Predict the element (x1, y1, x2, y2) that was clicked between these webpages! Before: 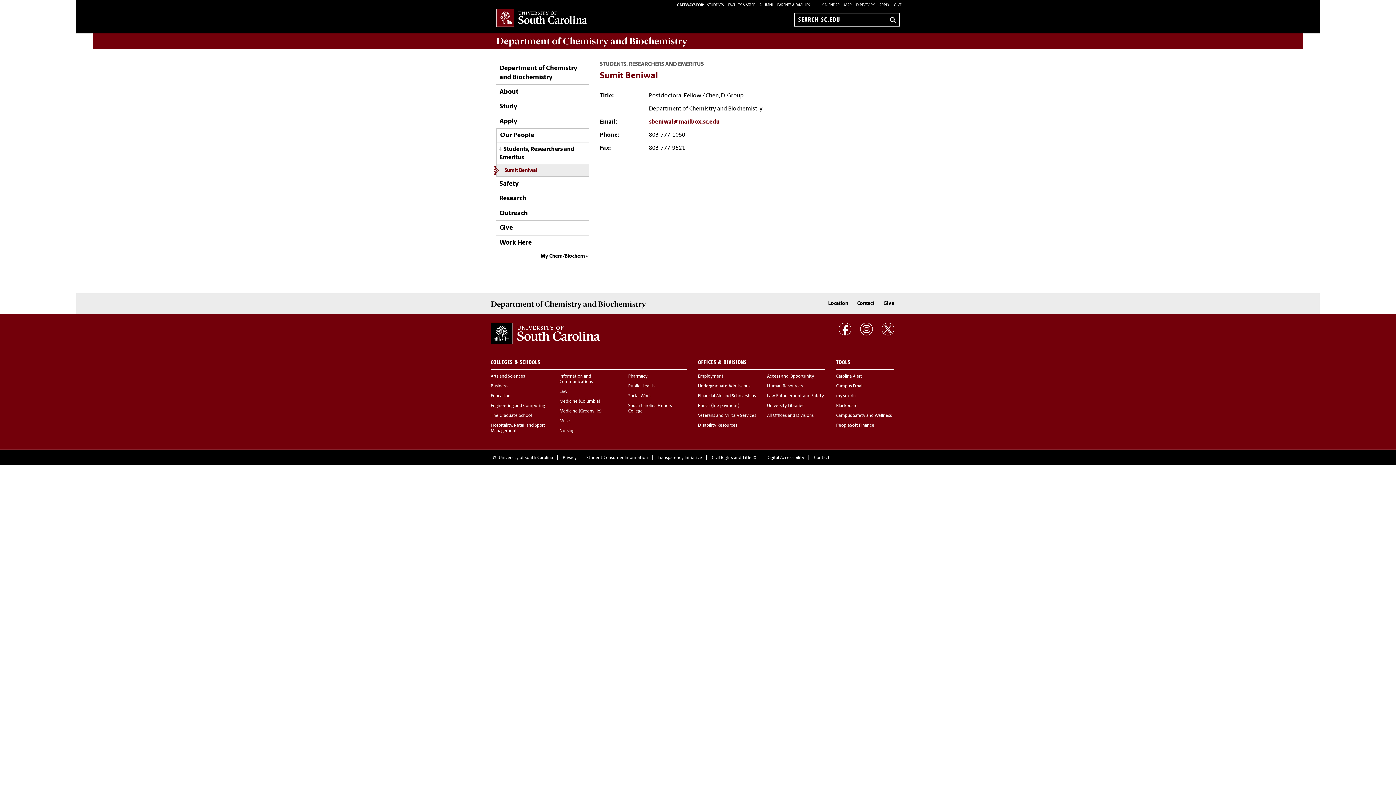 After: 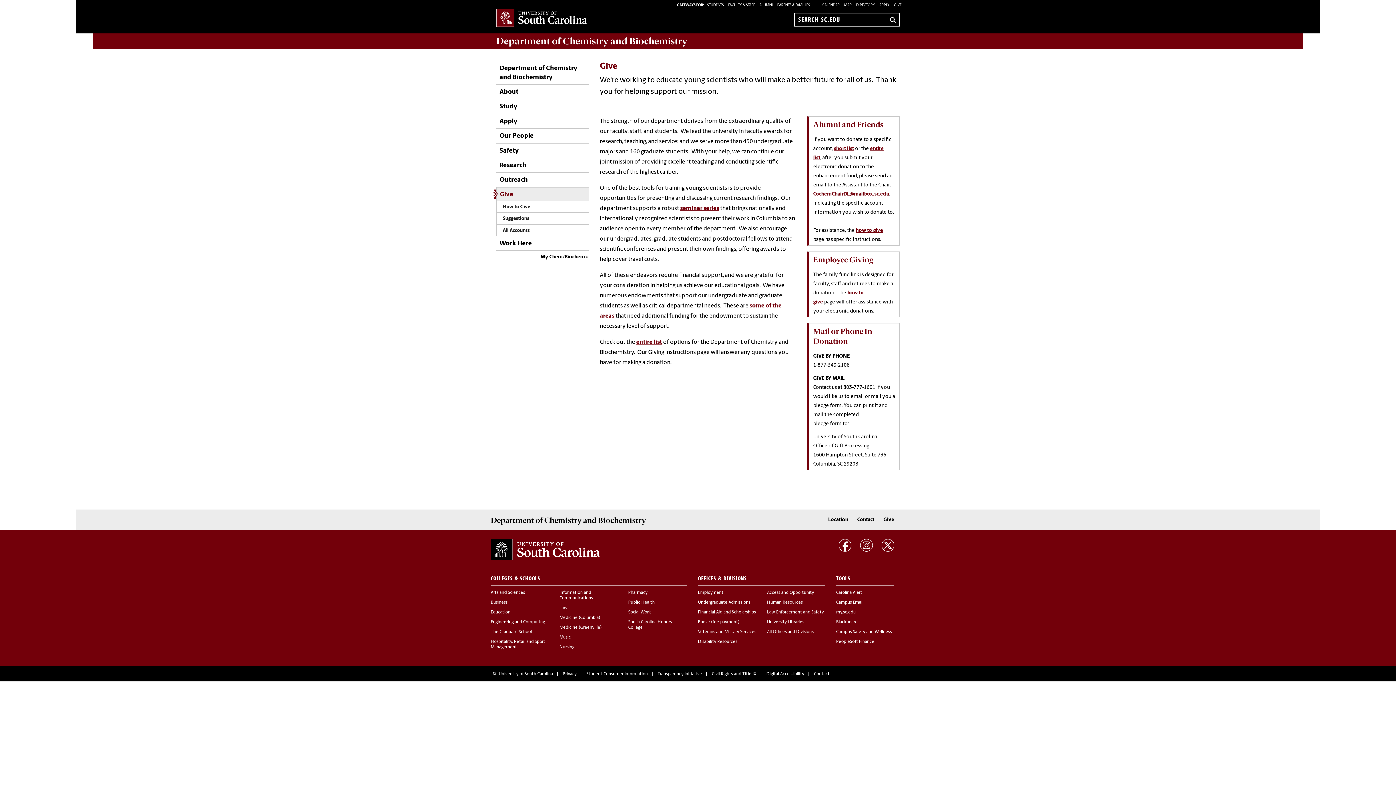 Action: label: GIVE bbox: (894, 3, 901, 7)